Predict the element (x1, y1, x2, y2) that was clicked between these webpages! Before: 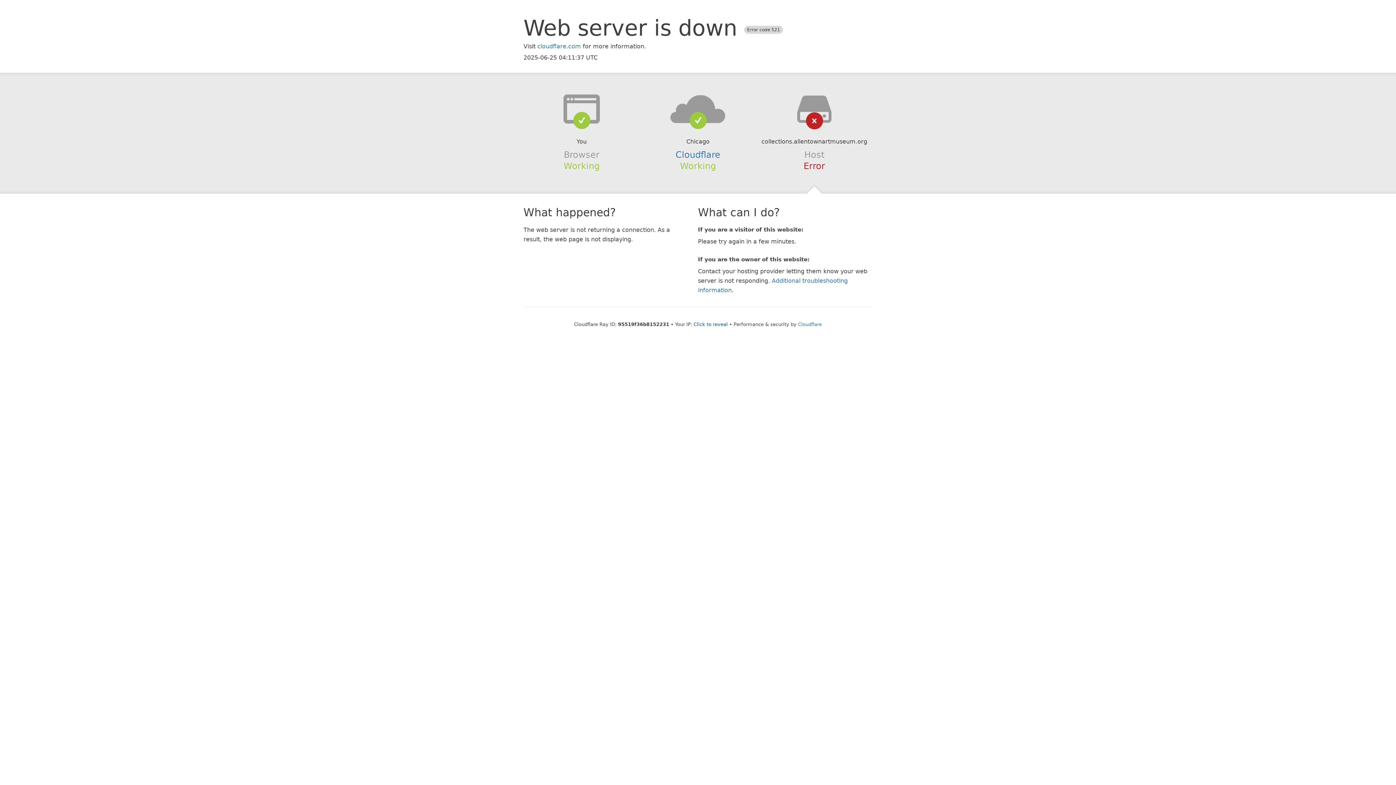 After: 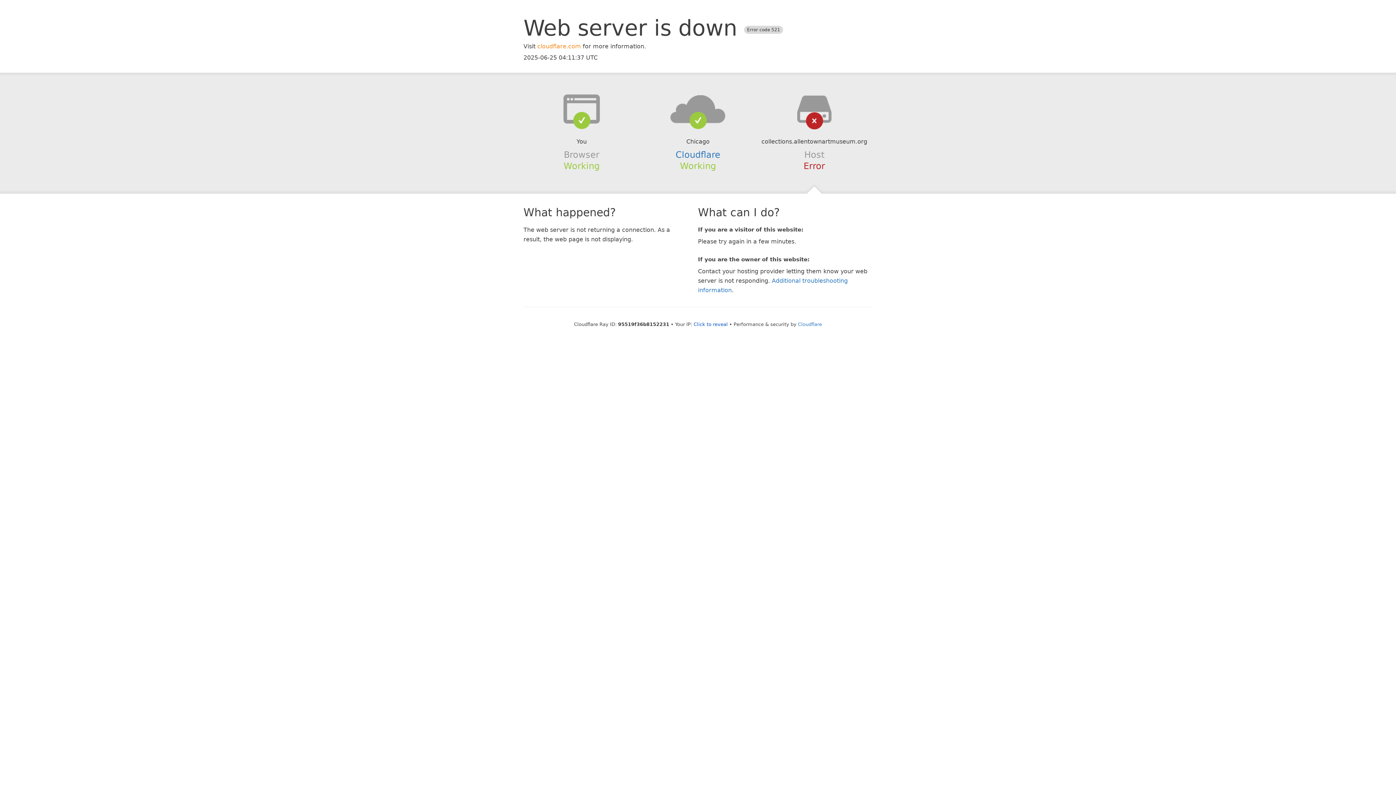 Action: label: cloudflare.com bbox: (537, 42, 581, 49)